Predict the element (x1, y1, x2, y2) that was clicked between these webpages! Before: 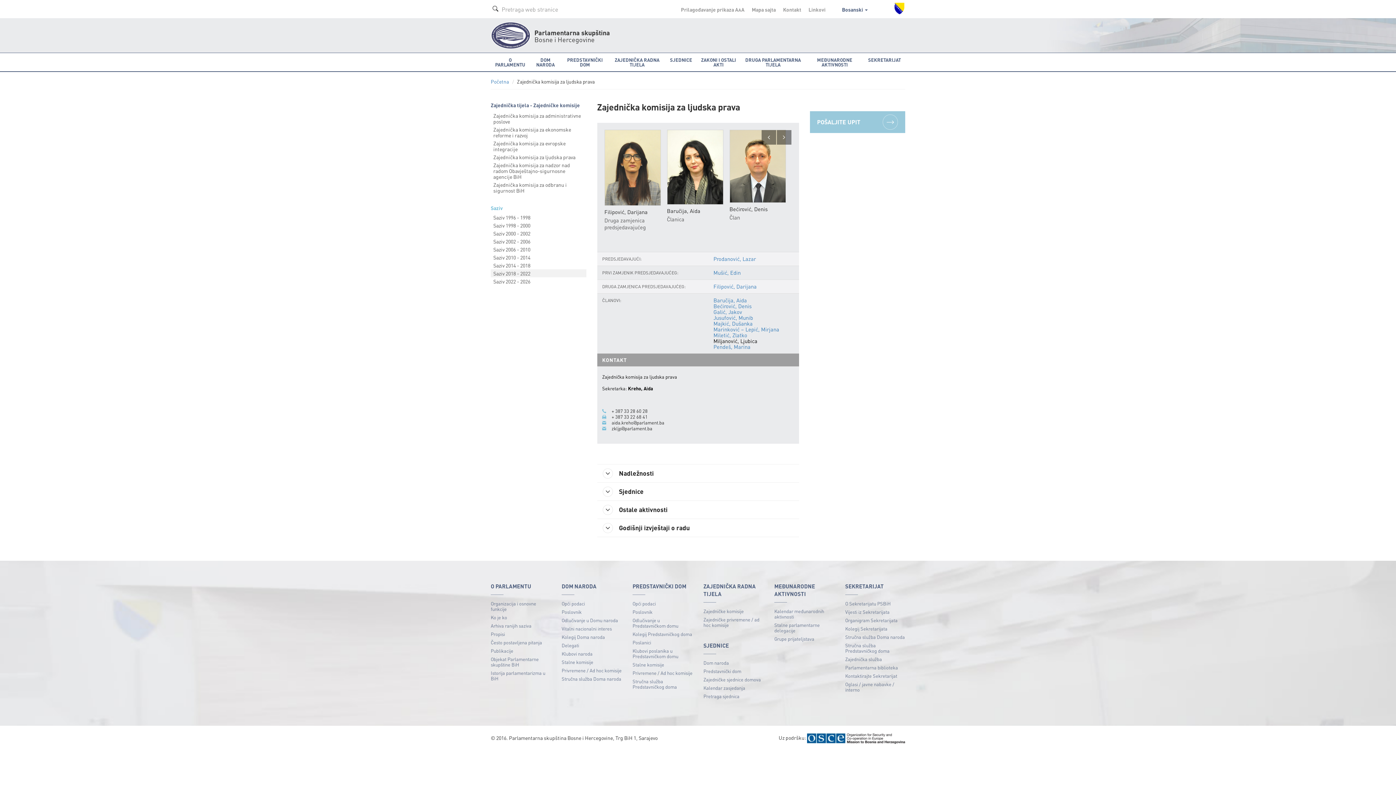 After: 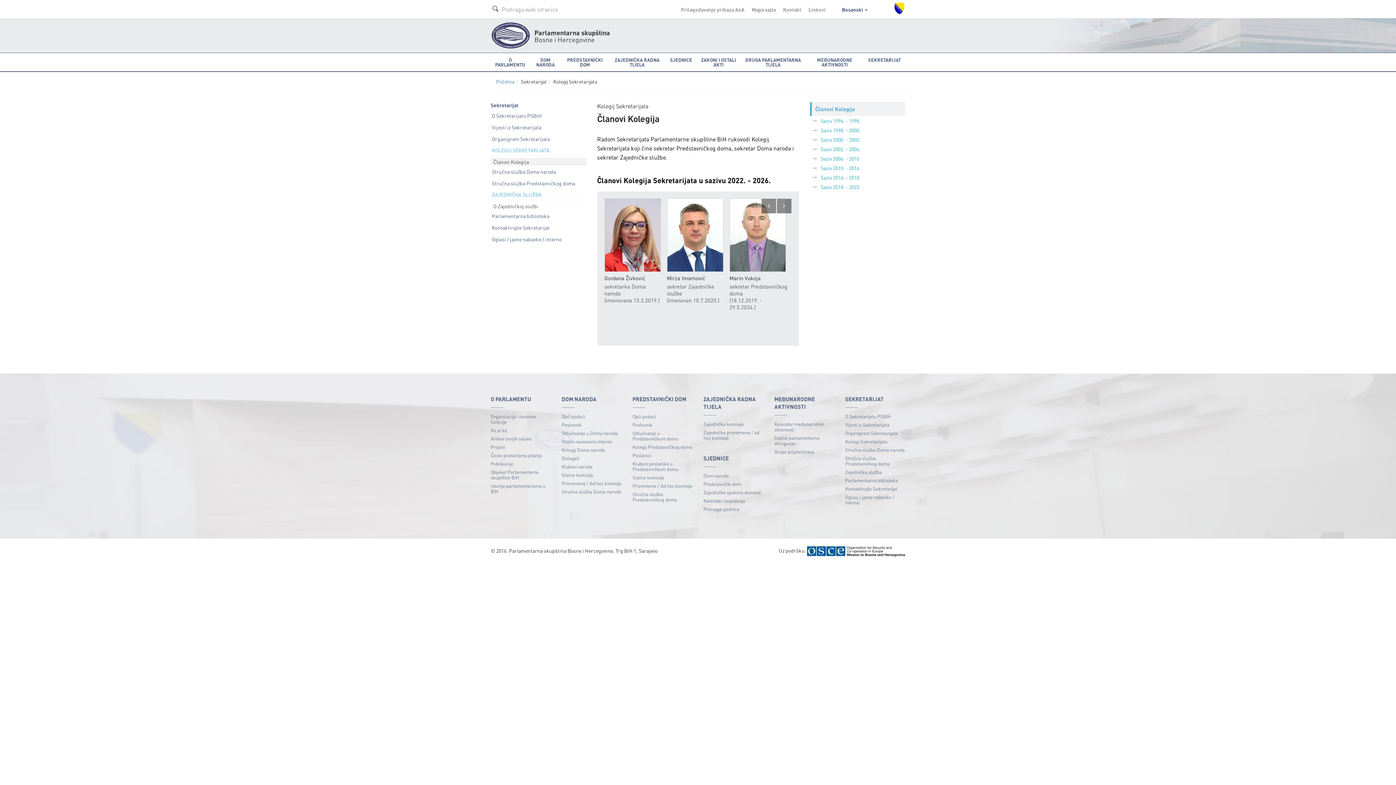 Action: bbox: (845, 624, 905, 633) label: Kolegij Sekretarijata